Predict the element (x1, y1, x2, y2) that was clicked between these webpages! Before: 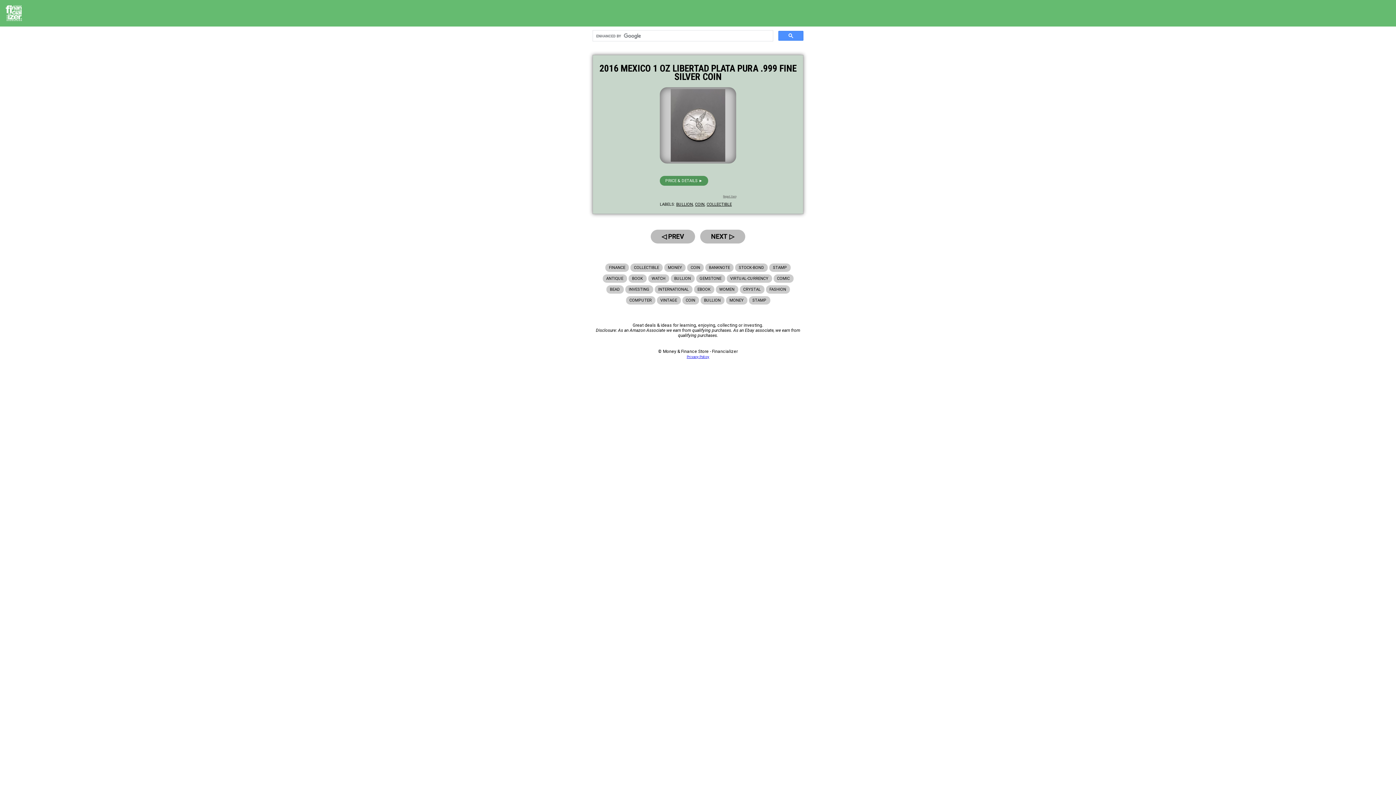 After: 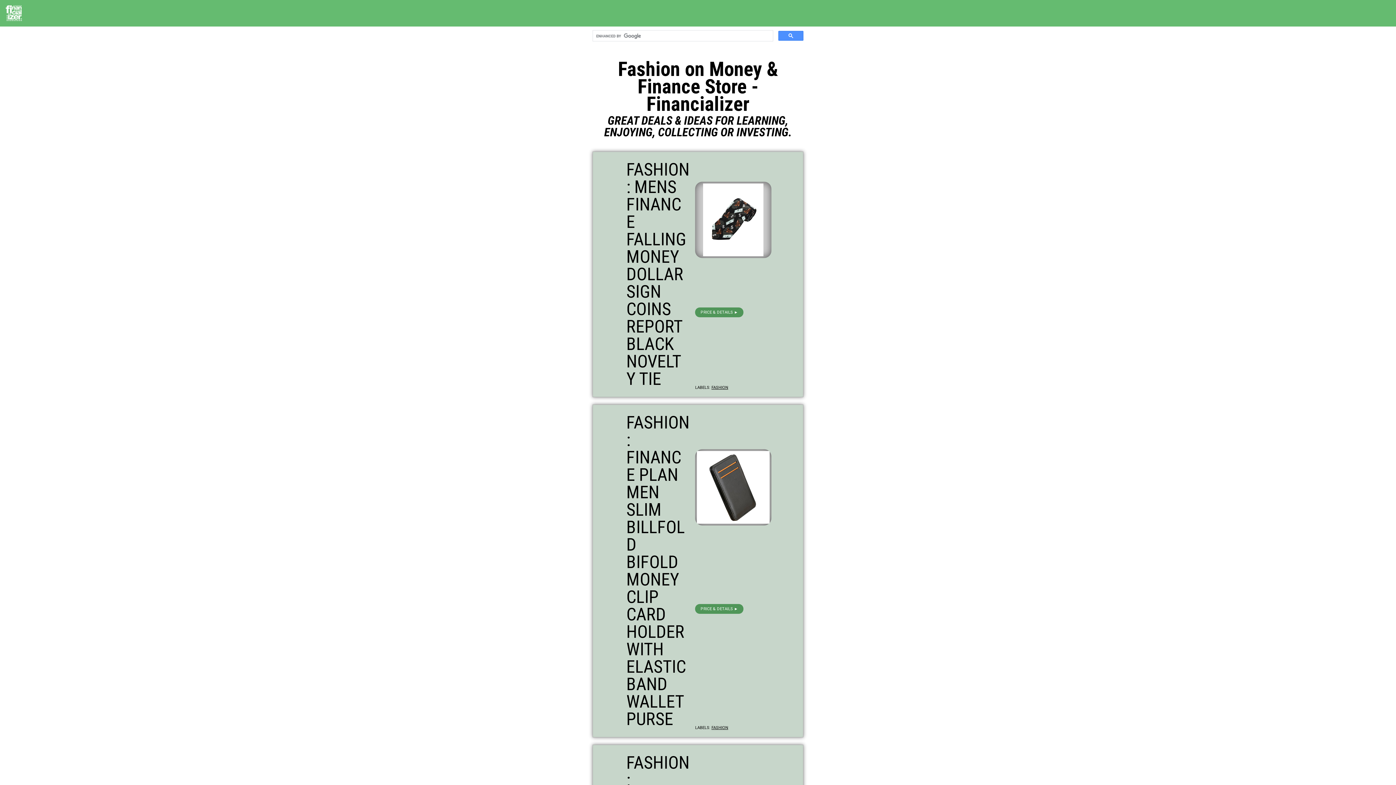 Action: label: FASHION bbox: (766, 285, 790, 293)